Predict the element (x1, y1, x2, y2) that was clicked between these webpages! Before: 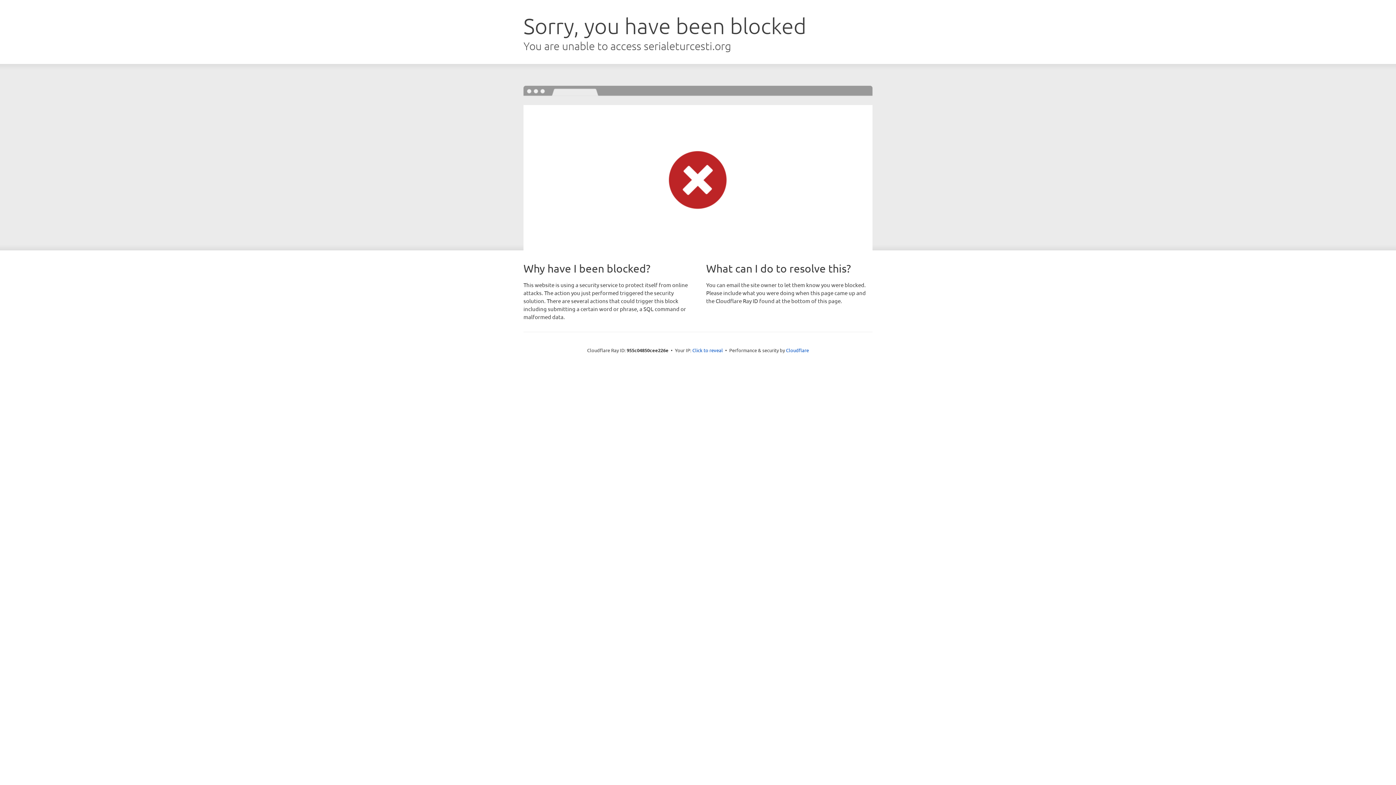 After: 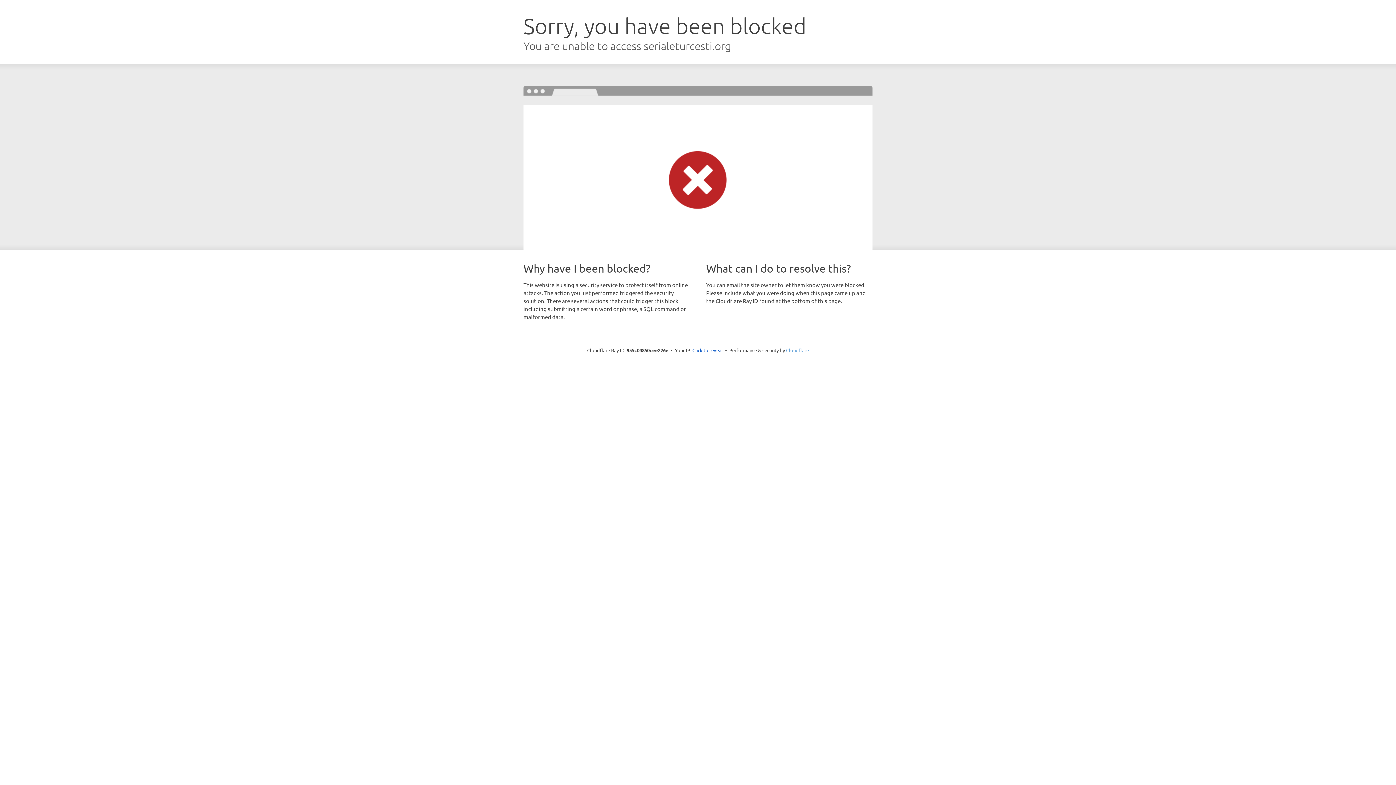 Action: bbox: (786, 347, 809, 353) label: Cloudflare